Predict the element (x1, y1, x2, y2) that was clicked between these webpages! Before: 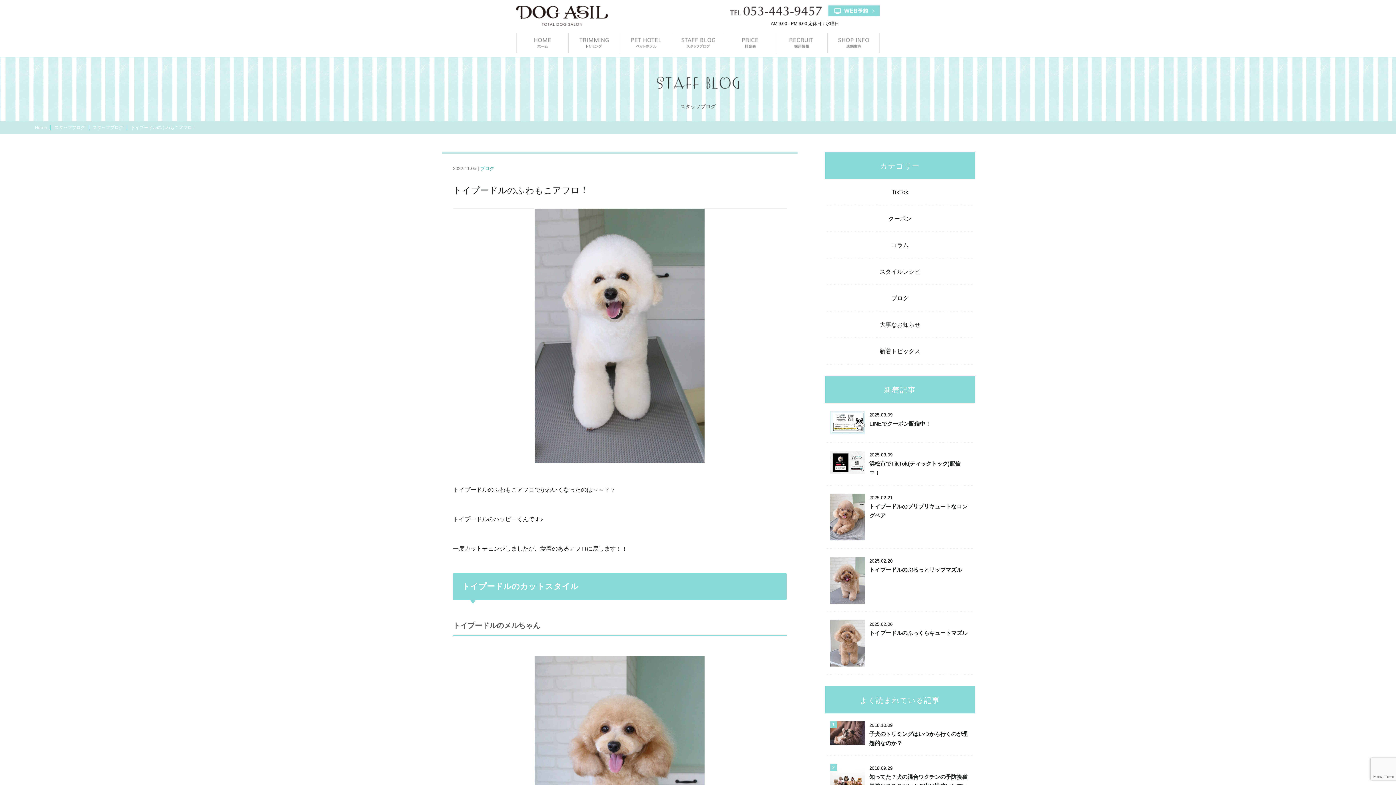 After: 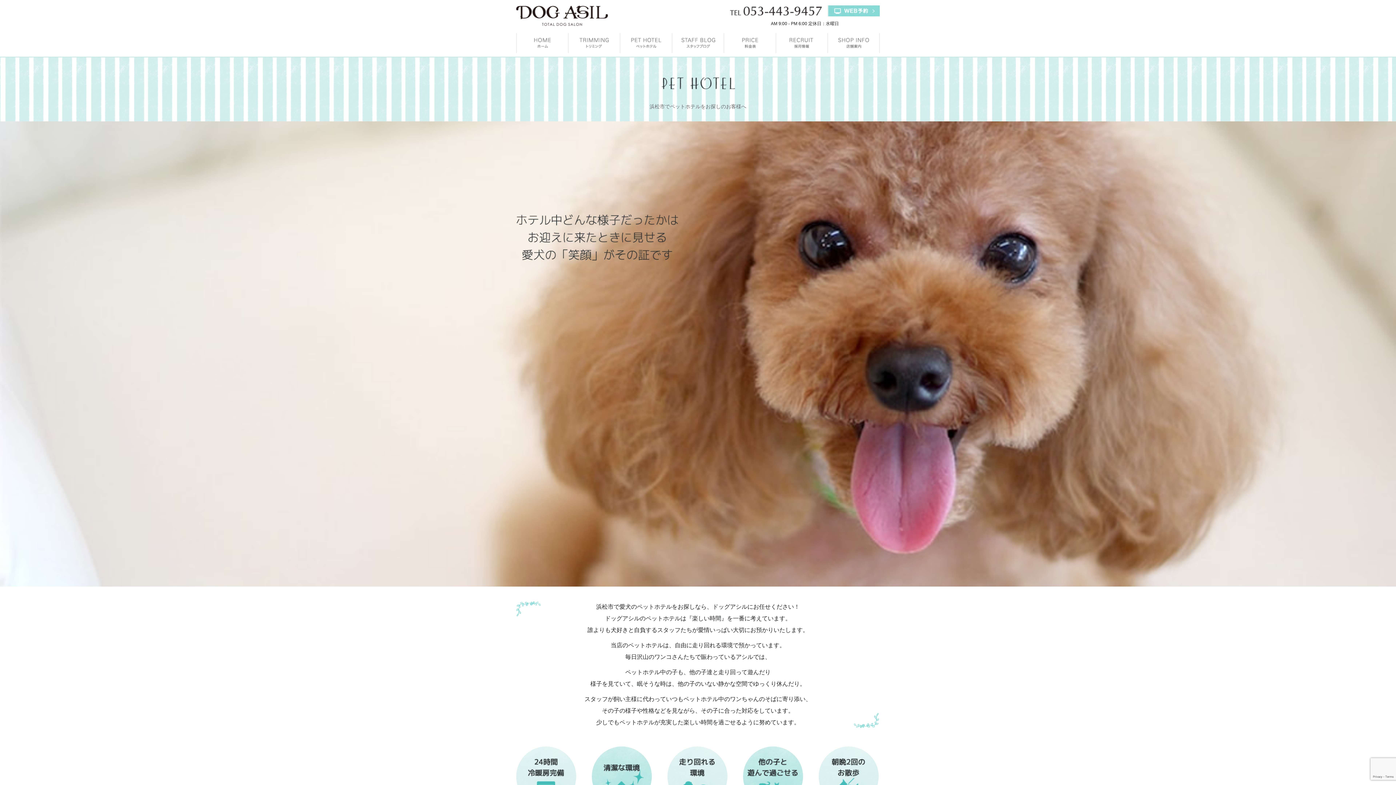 Action: bbox: (620, 33, 672, 53) label: ペットホテル